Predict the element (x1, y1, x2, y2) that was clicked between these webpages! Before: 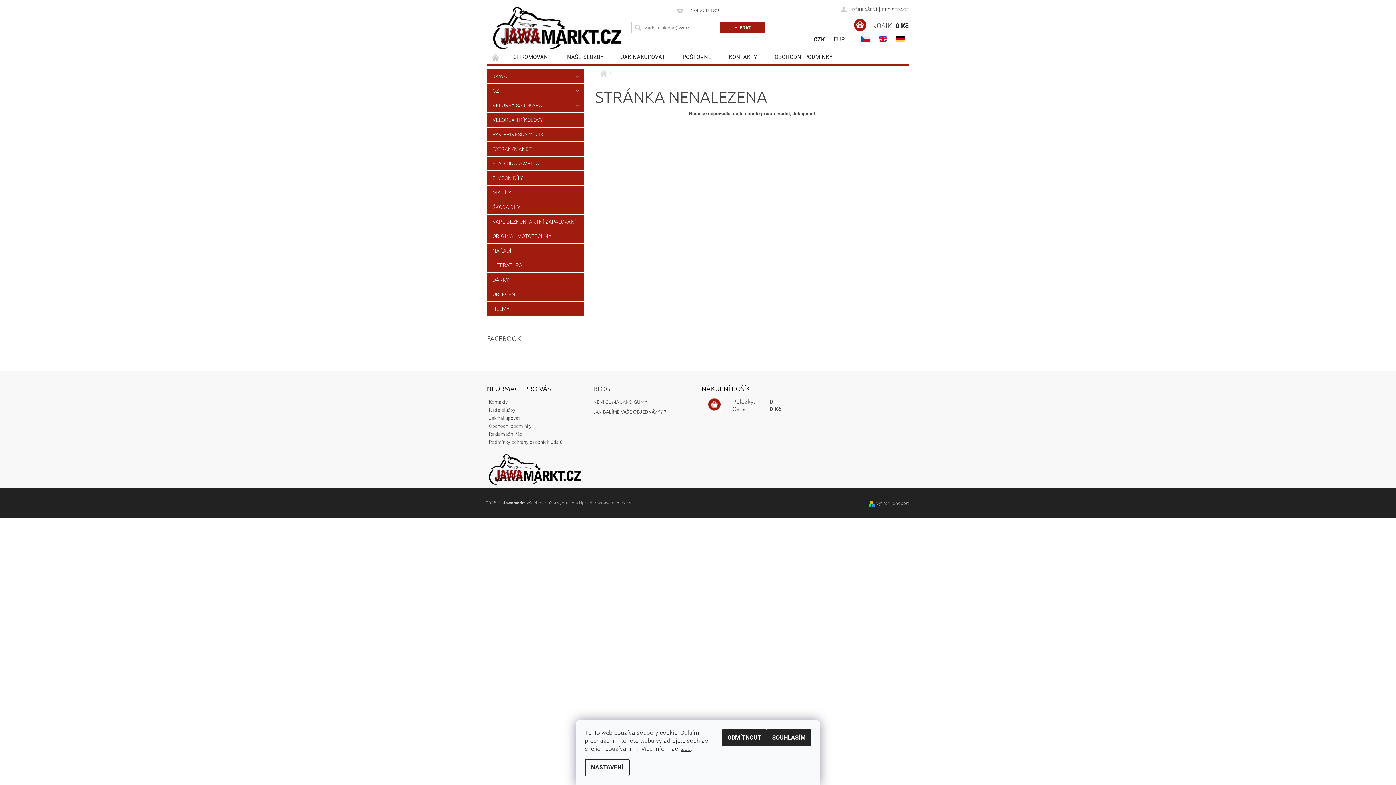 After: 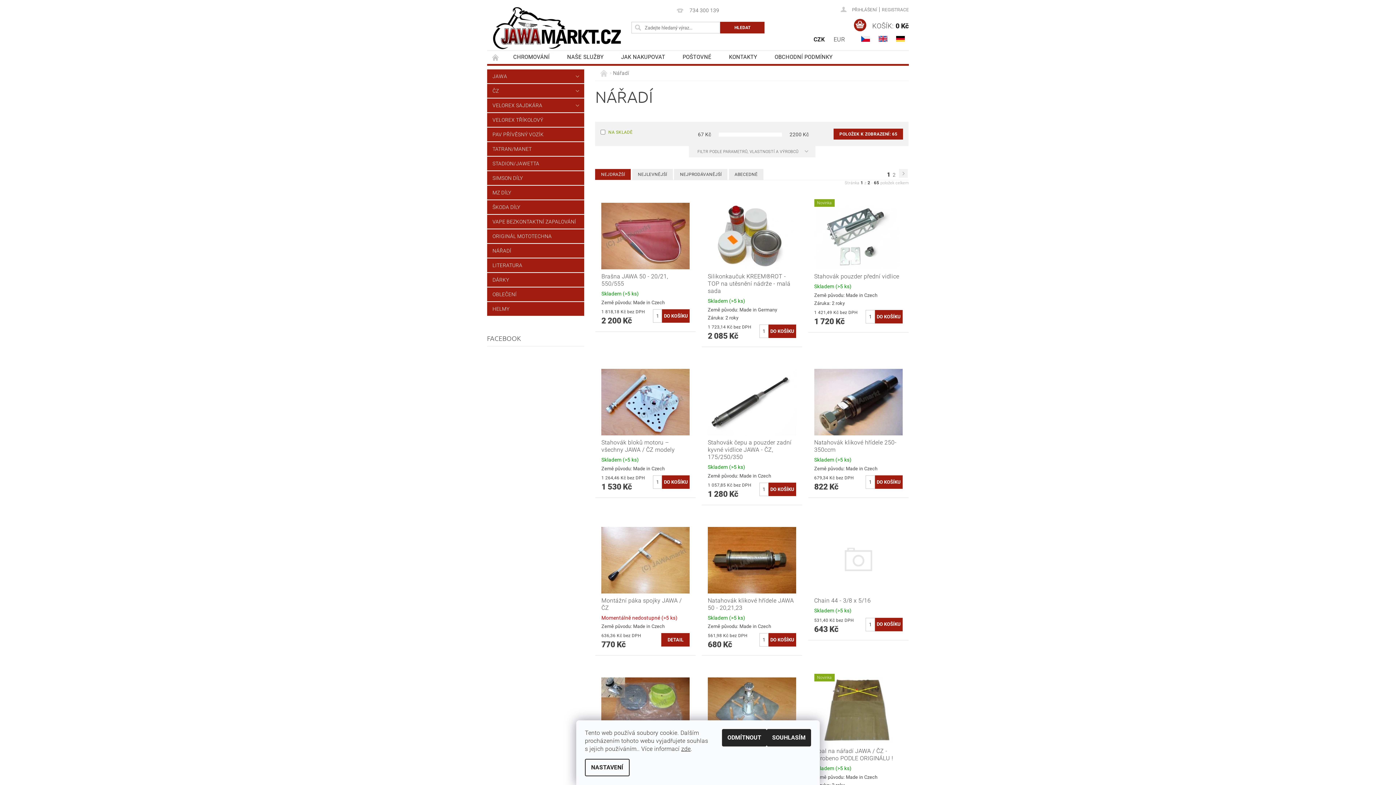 Action: label: NÁŘADÍ bbox: (487, 244, 584, 257)